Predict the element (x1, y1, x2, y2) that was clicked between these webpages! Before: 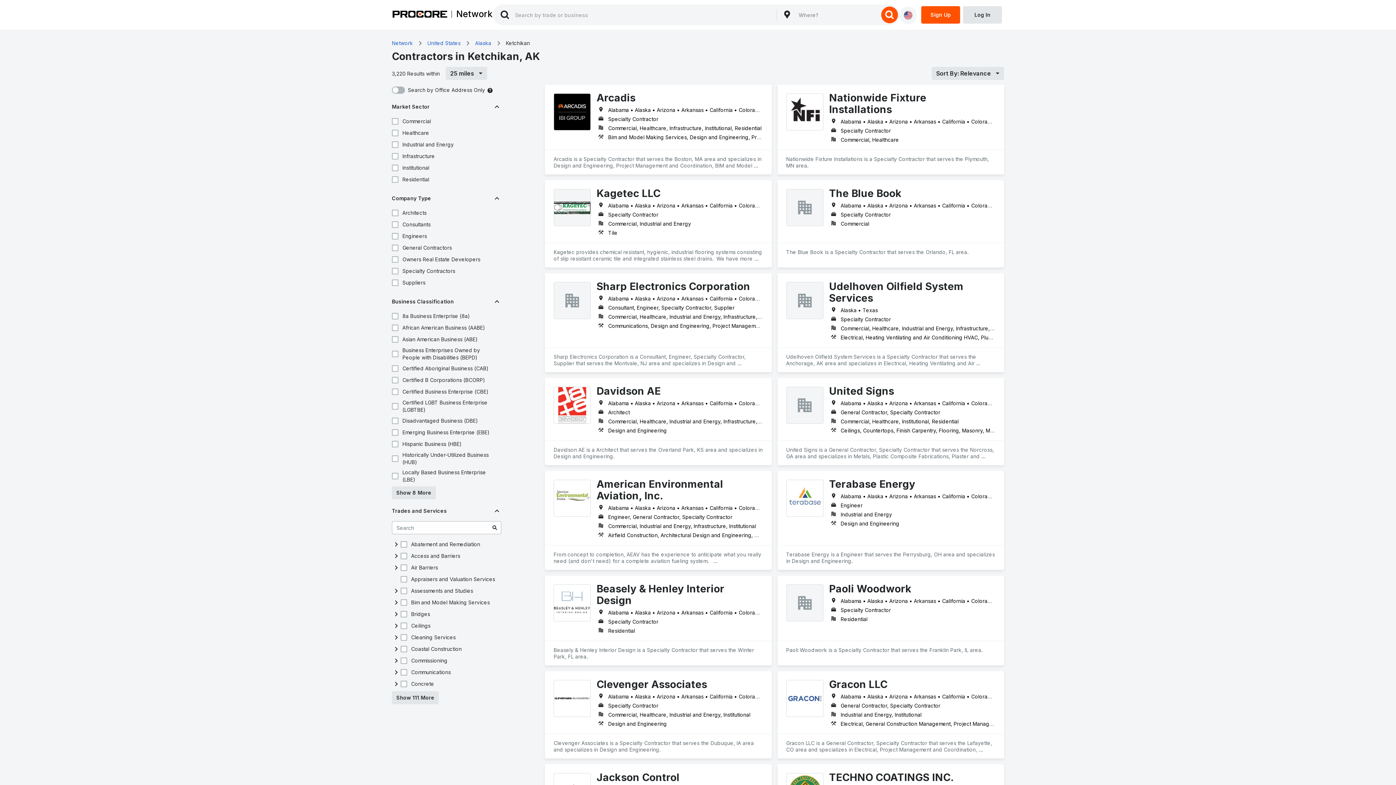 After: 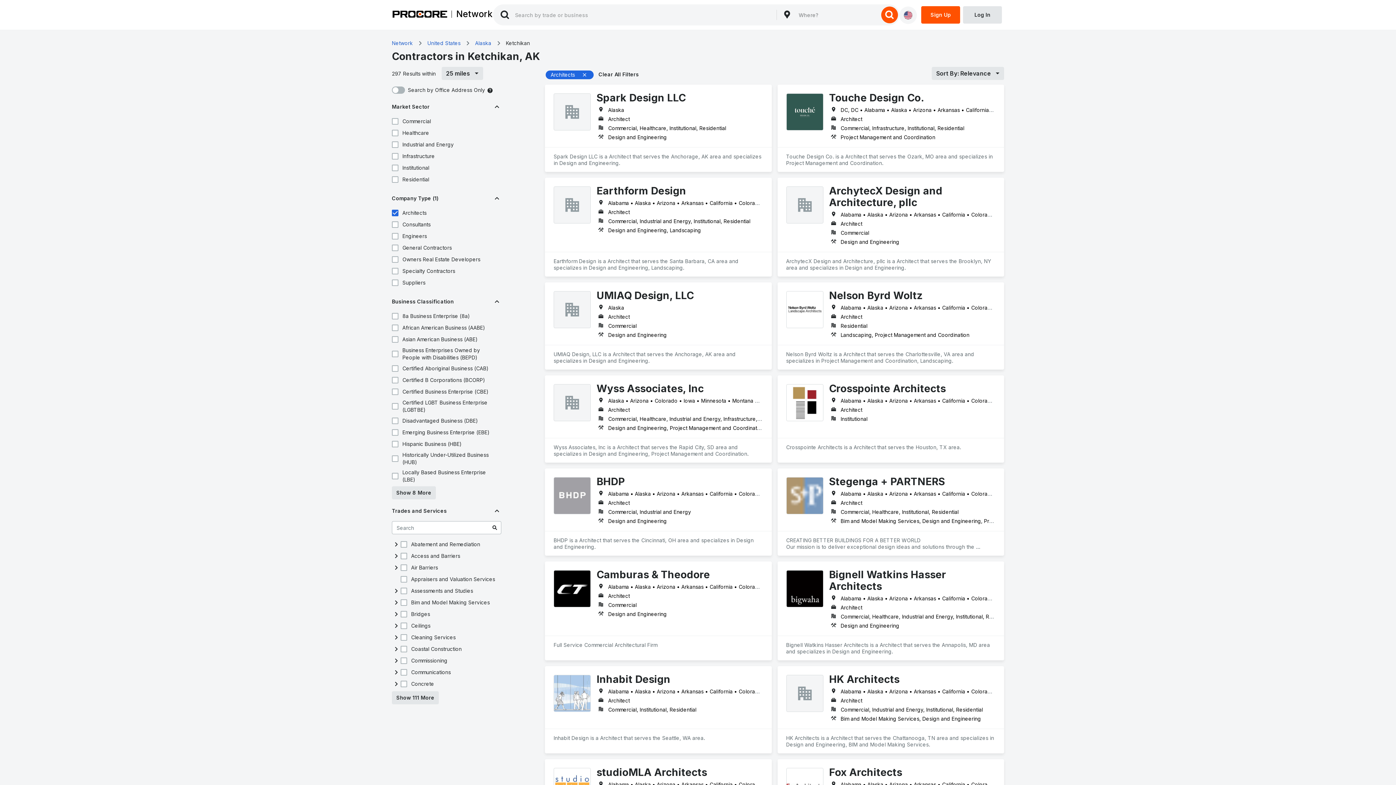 Action: bbox: (390, 208, 399, 217)